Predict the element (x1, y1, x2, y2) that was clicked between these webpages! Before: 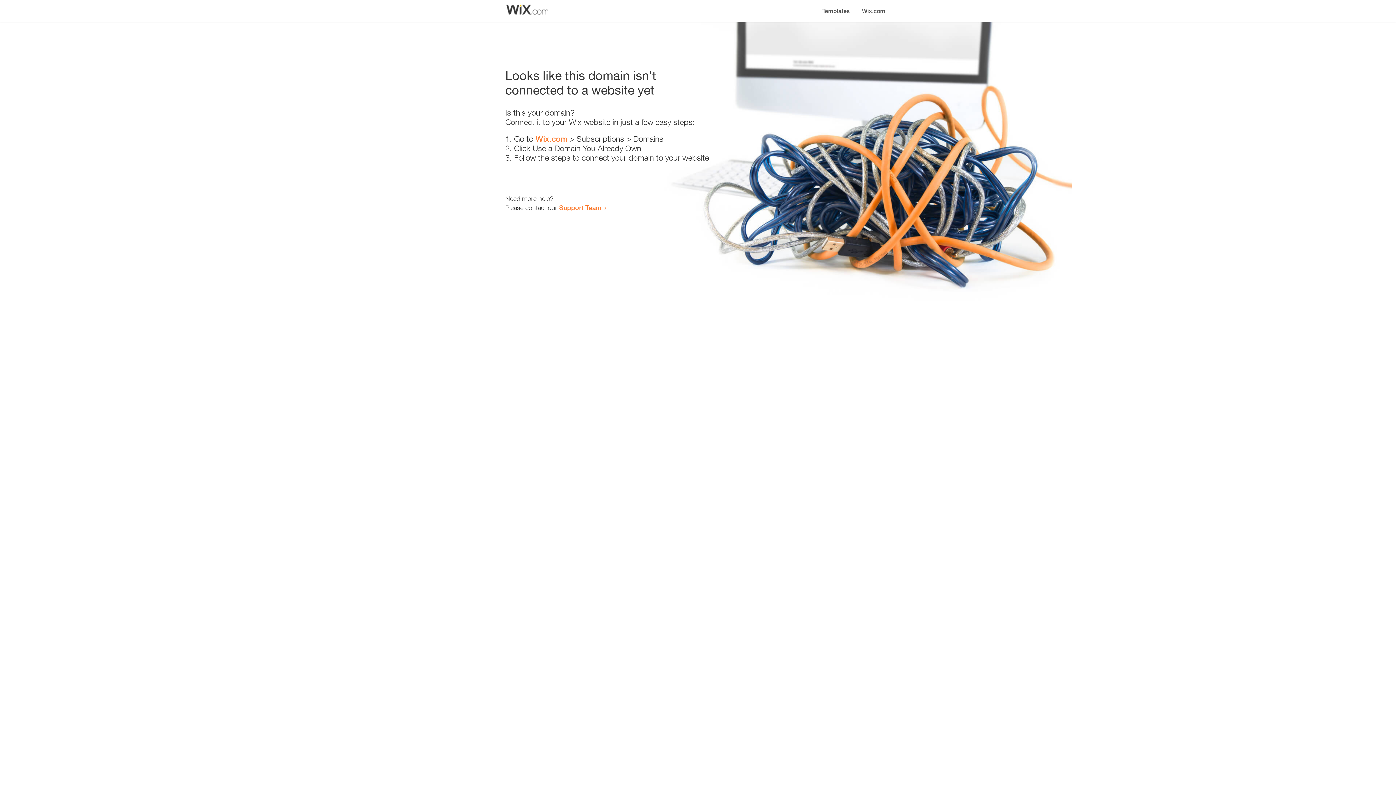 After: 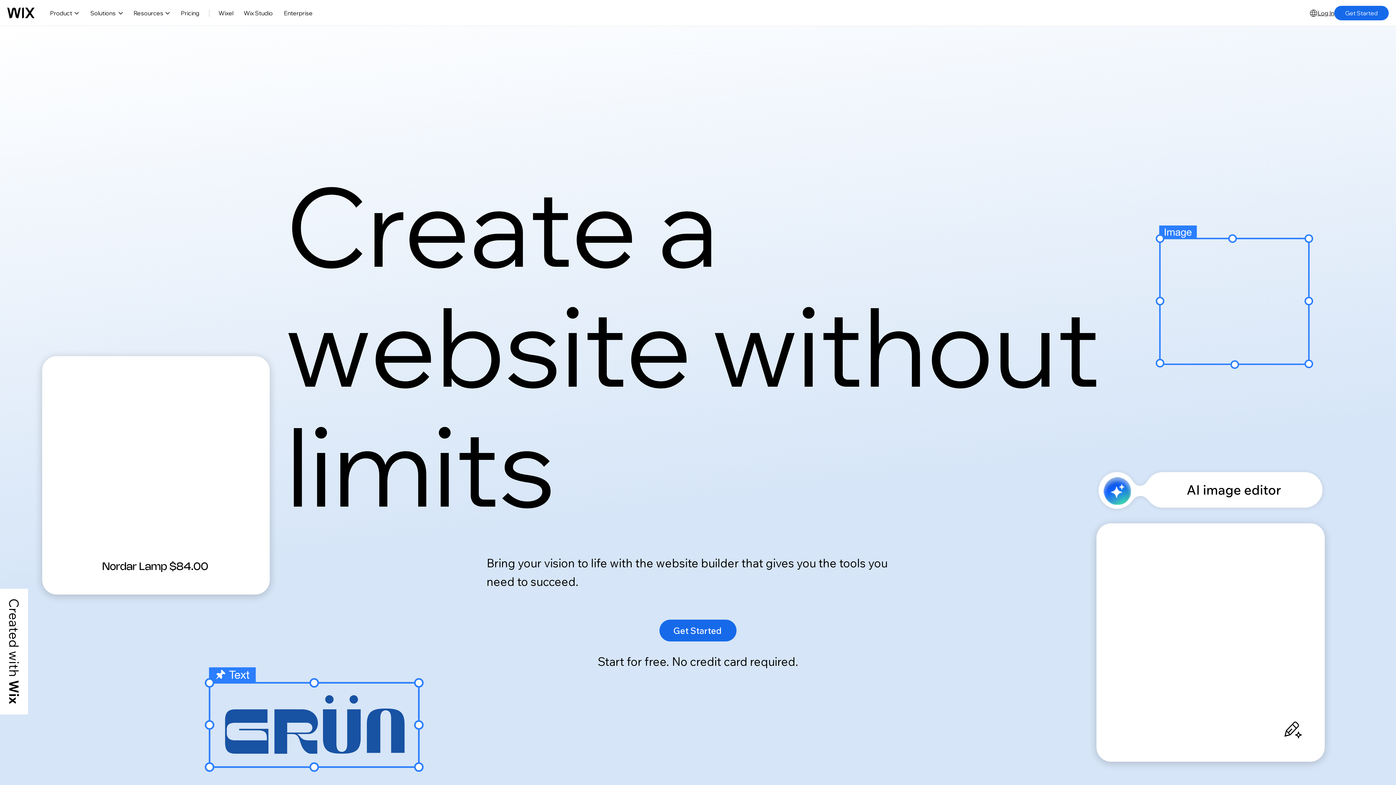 Action: label: Wix.com bbox: (856, 0, 890, 14)